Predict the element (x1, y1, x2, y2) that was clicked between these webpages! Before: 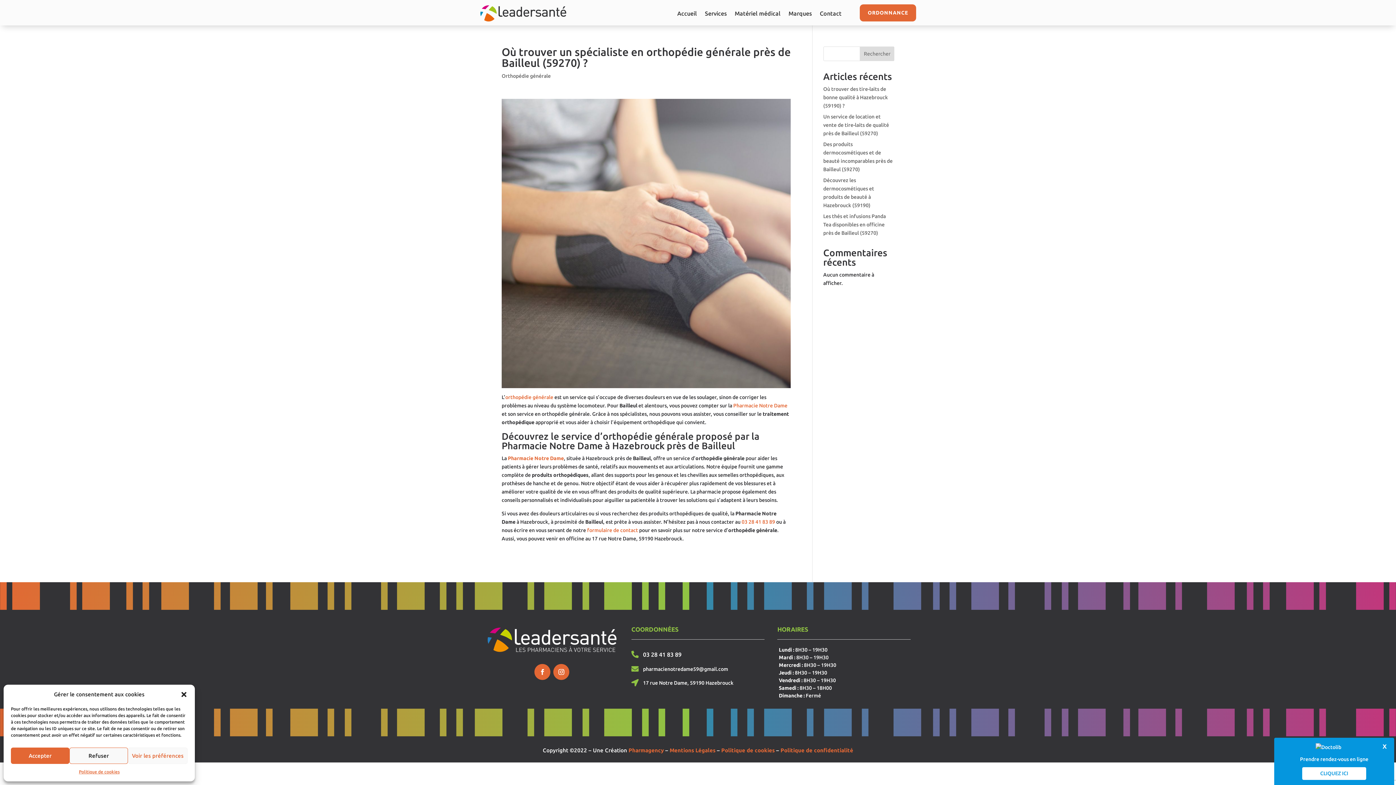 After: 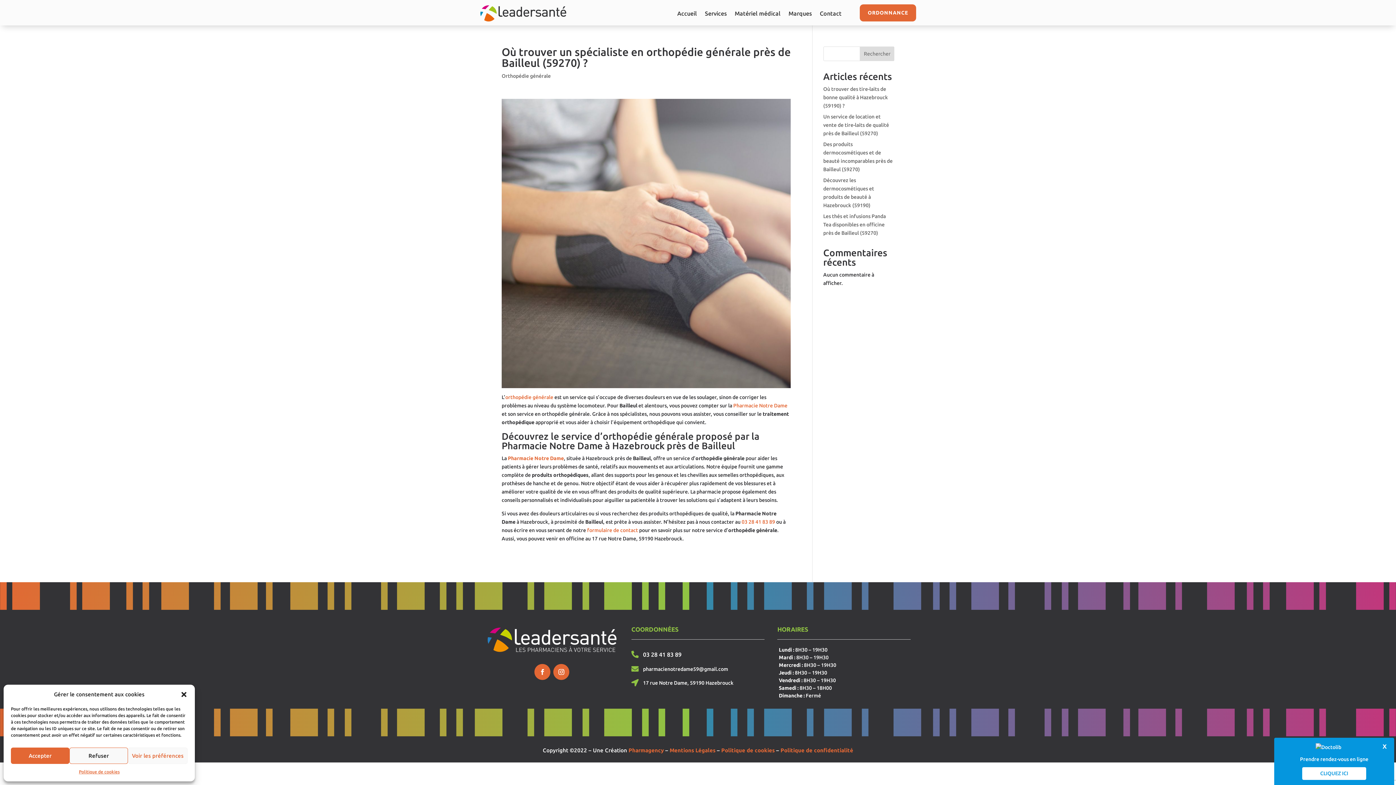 Action: label: CLIQUEZ ICI bbox: (1302, 767, 1366, 780)